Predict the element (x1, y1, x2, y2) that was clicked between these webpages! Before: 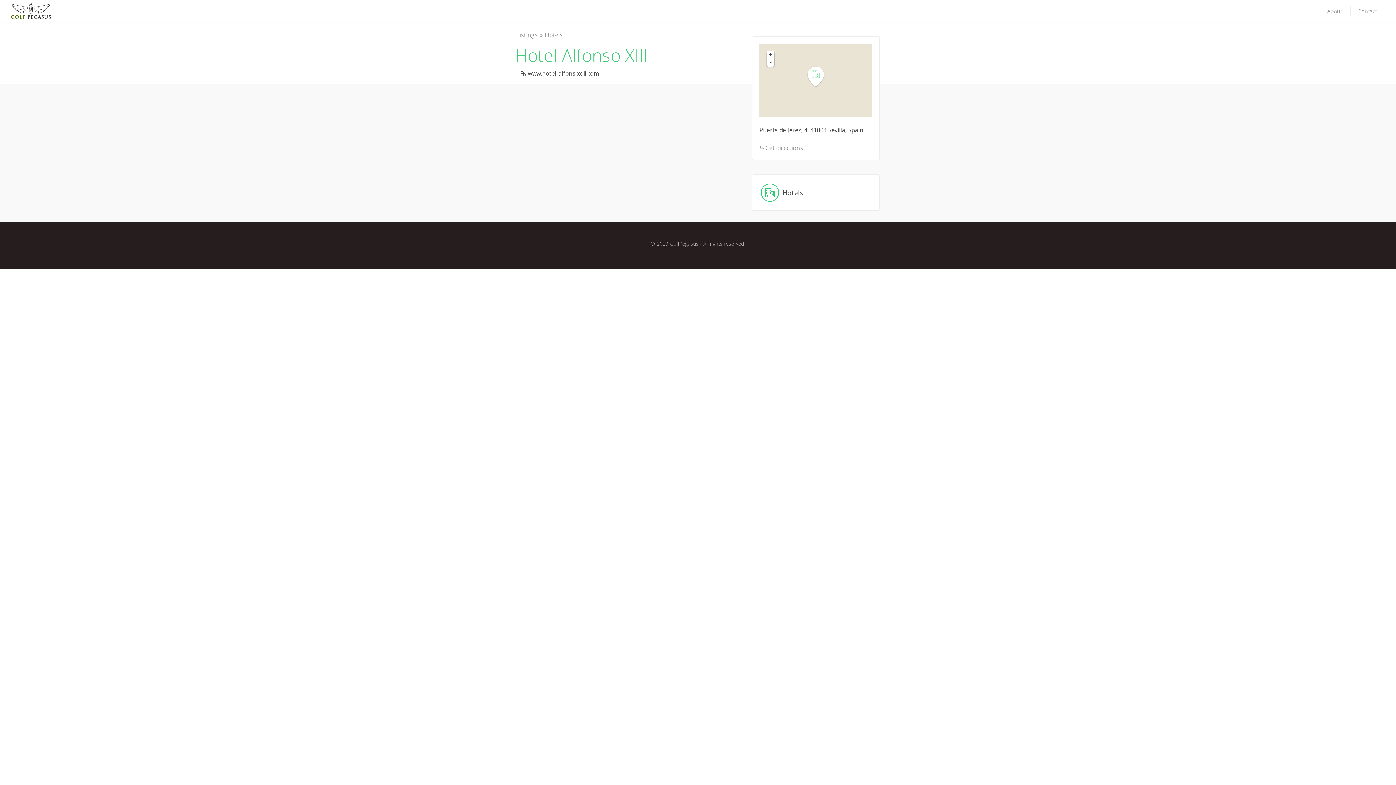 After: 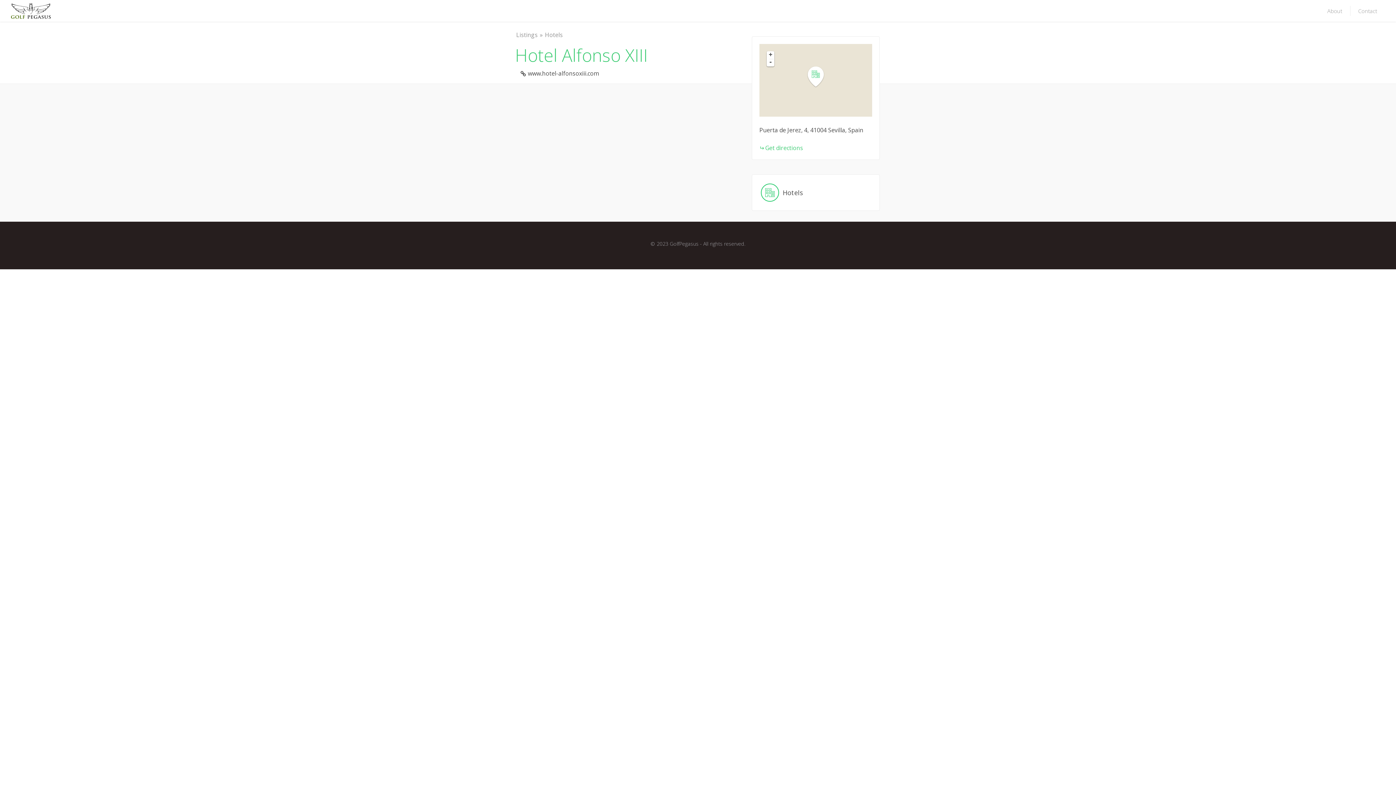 Action: label: Get directions bbox: (759, 144, 803, 152)